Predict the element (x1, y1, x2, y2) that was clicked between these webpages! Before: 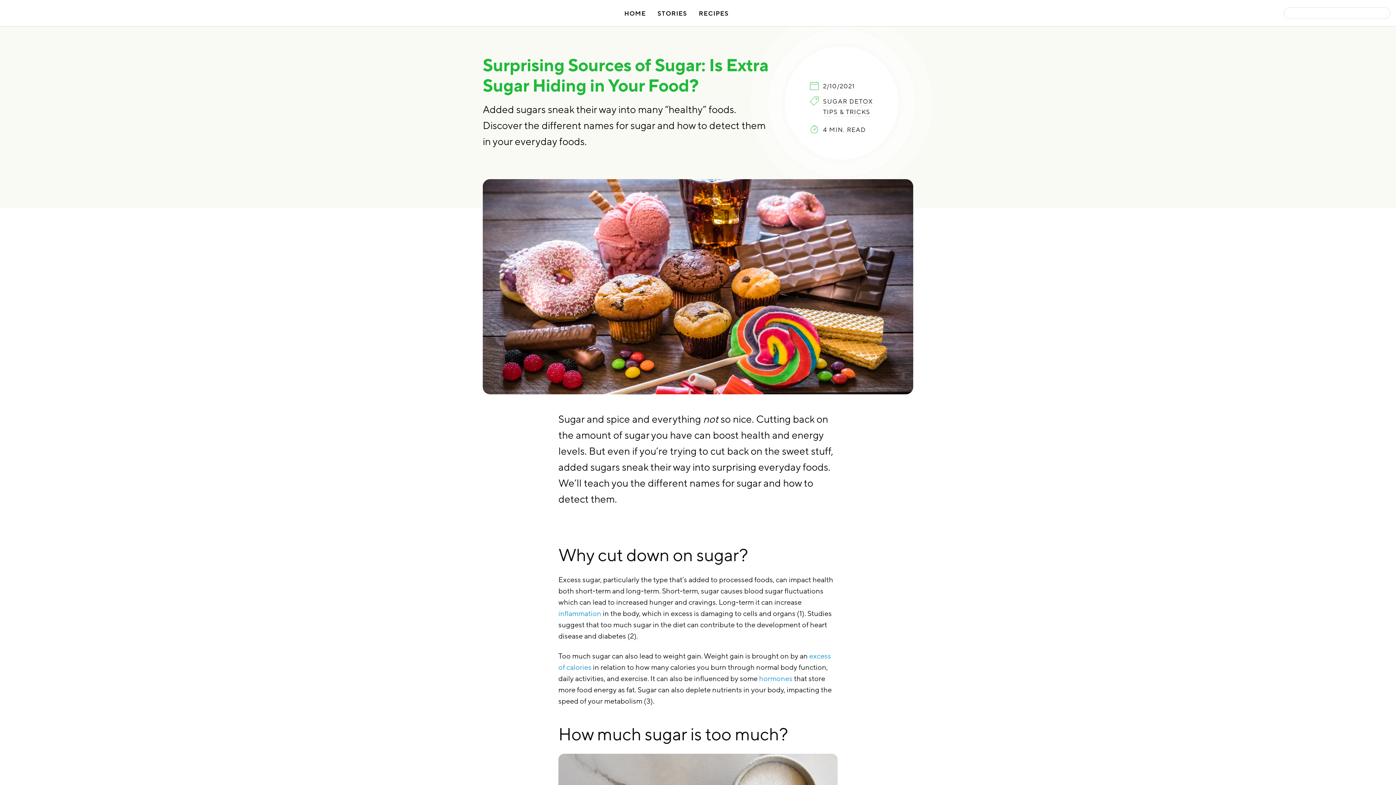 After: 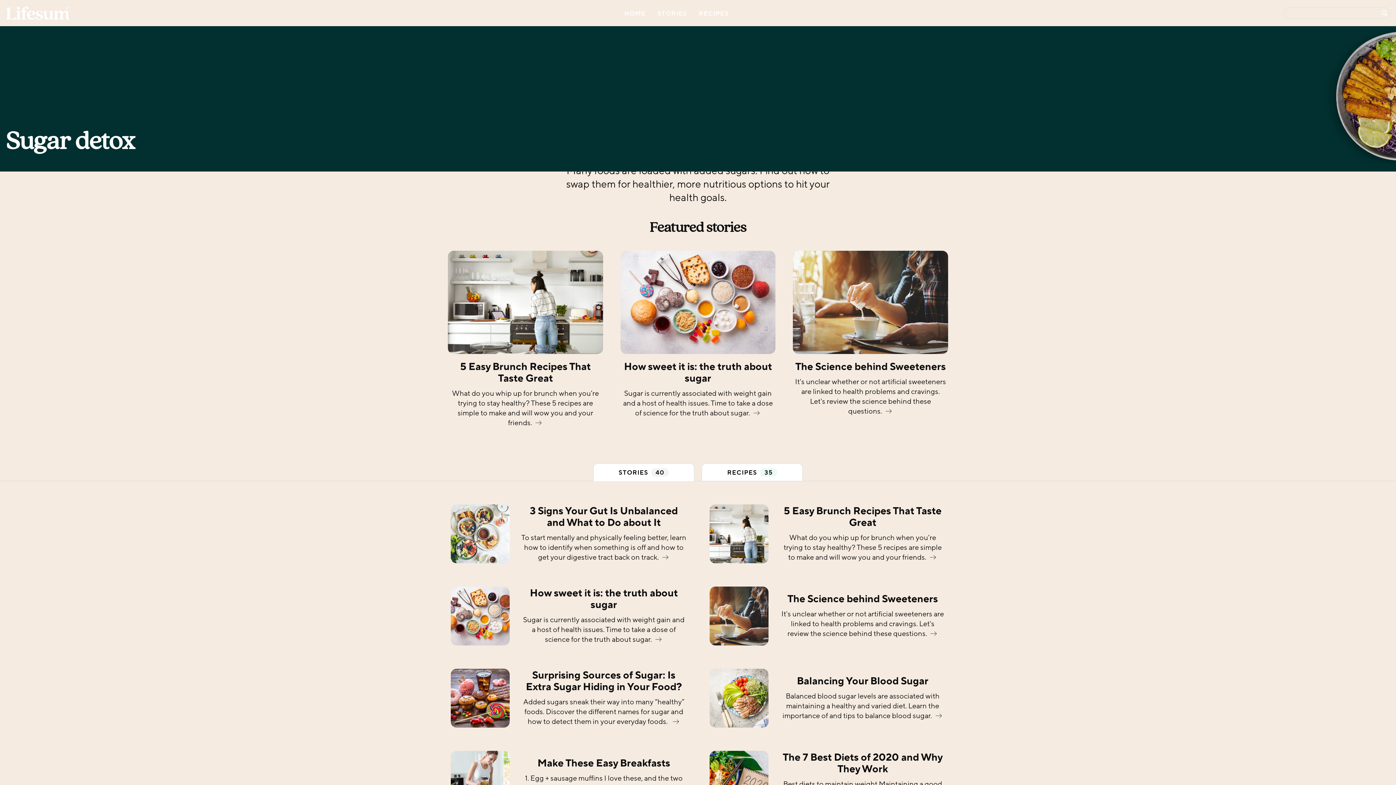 Action: label: SUGAR DETOX bbox: (823, 97, 873, 106)